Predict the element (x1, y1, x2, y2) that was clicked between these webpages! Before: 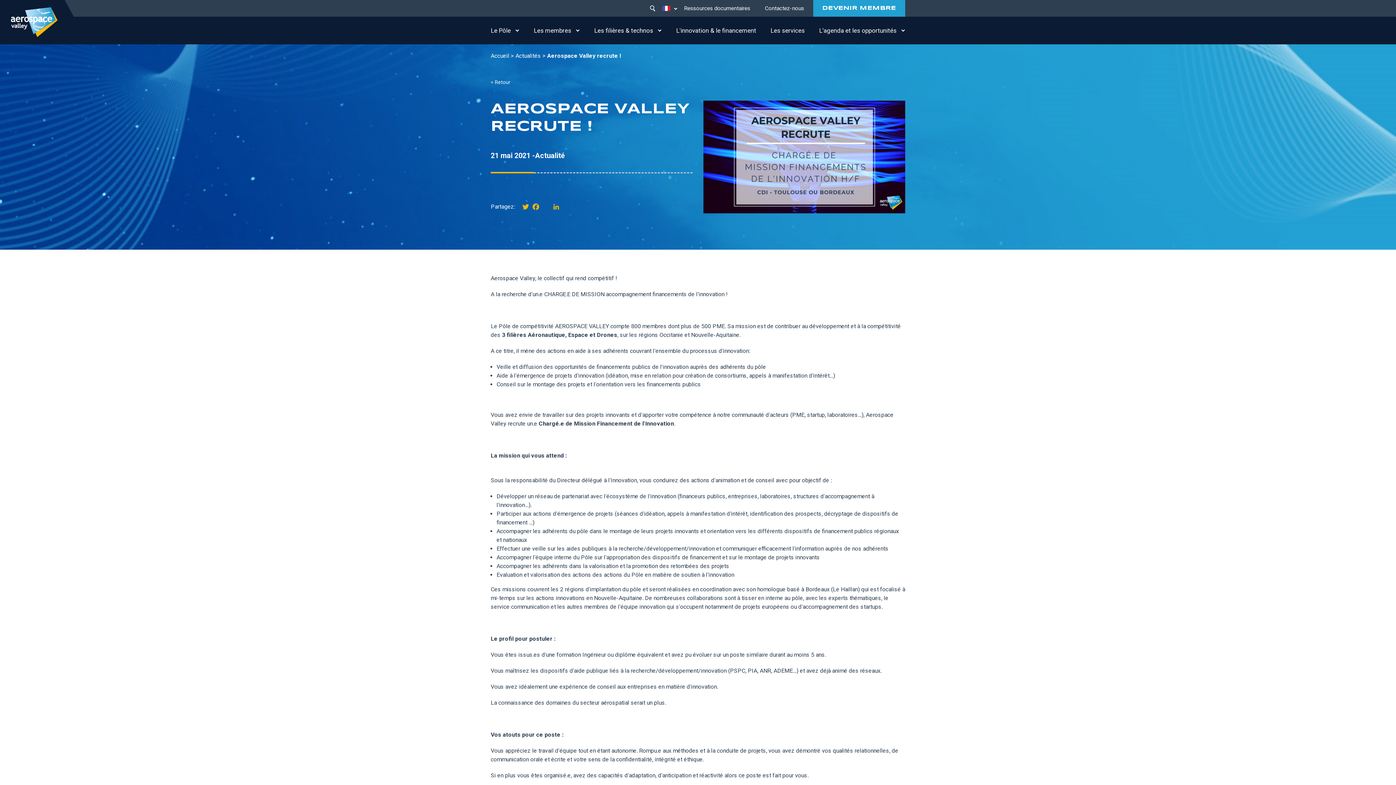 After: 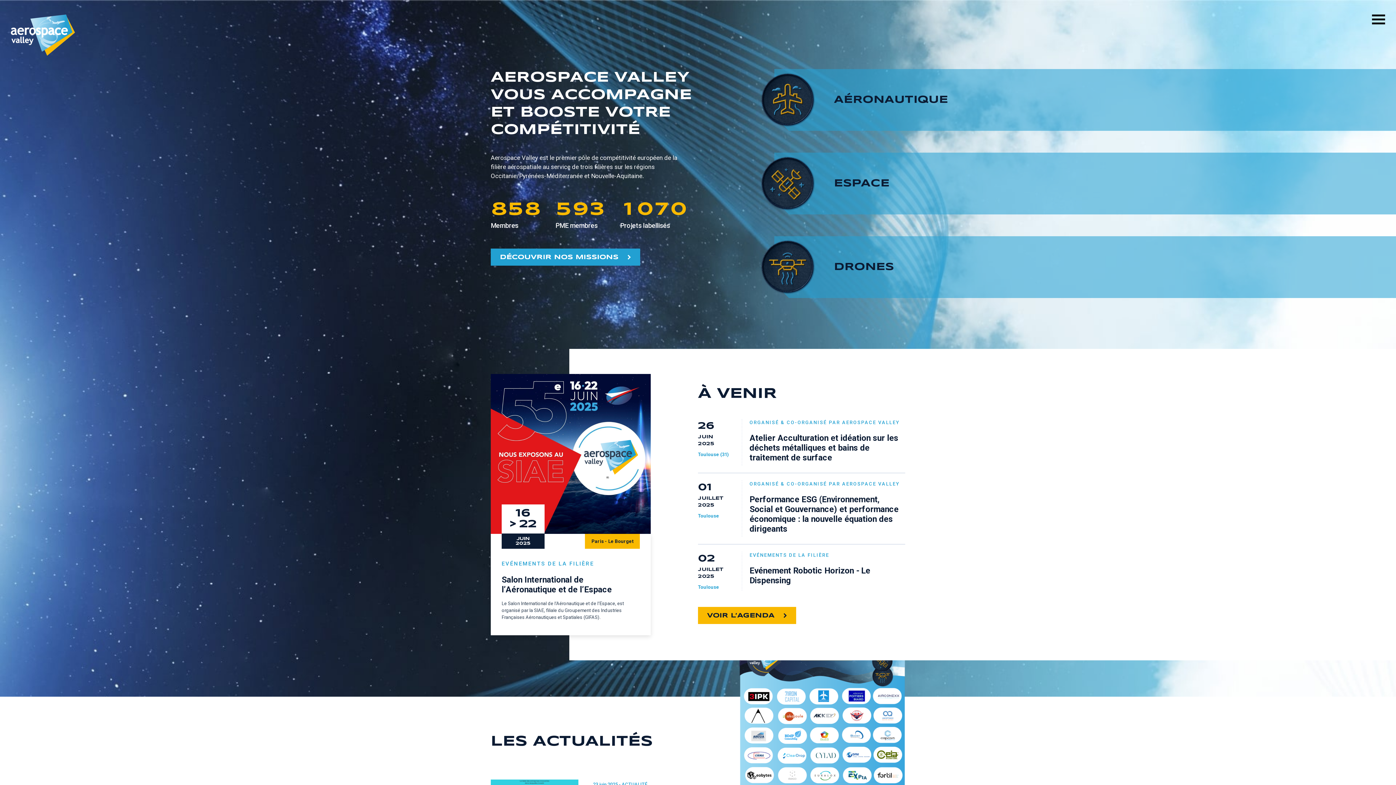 Action: label: Accueil > bbox: (490, 52, 513, 59)